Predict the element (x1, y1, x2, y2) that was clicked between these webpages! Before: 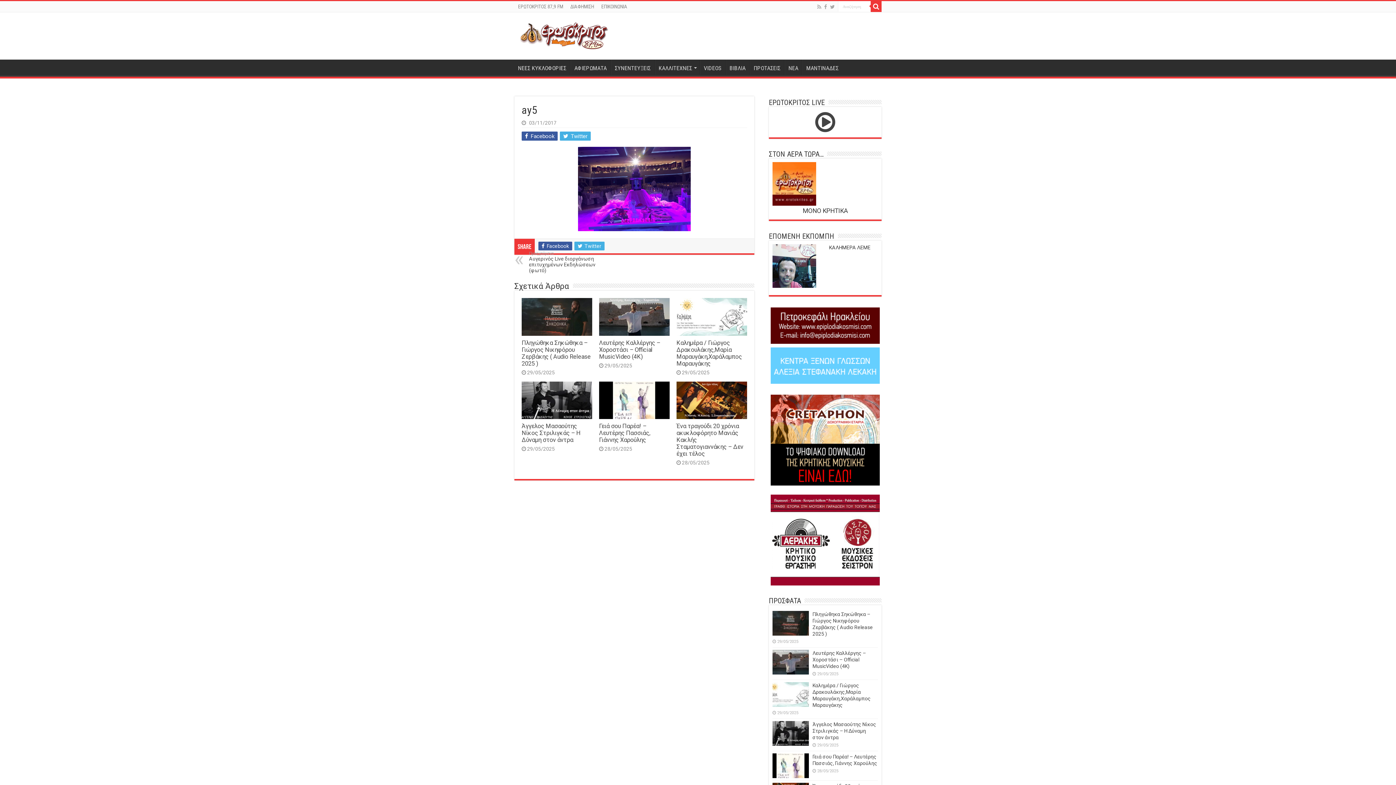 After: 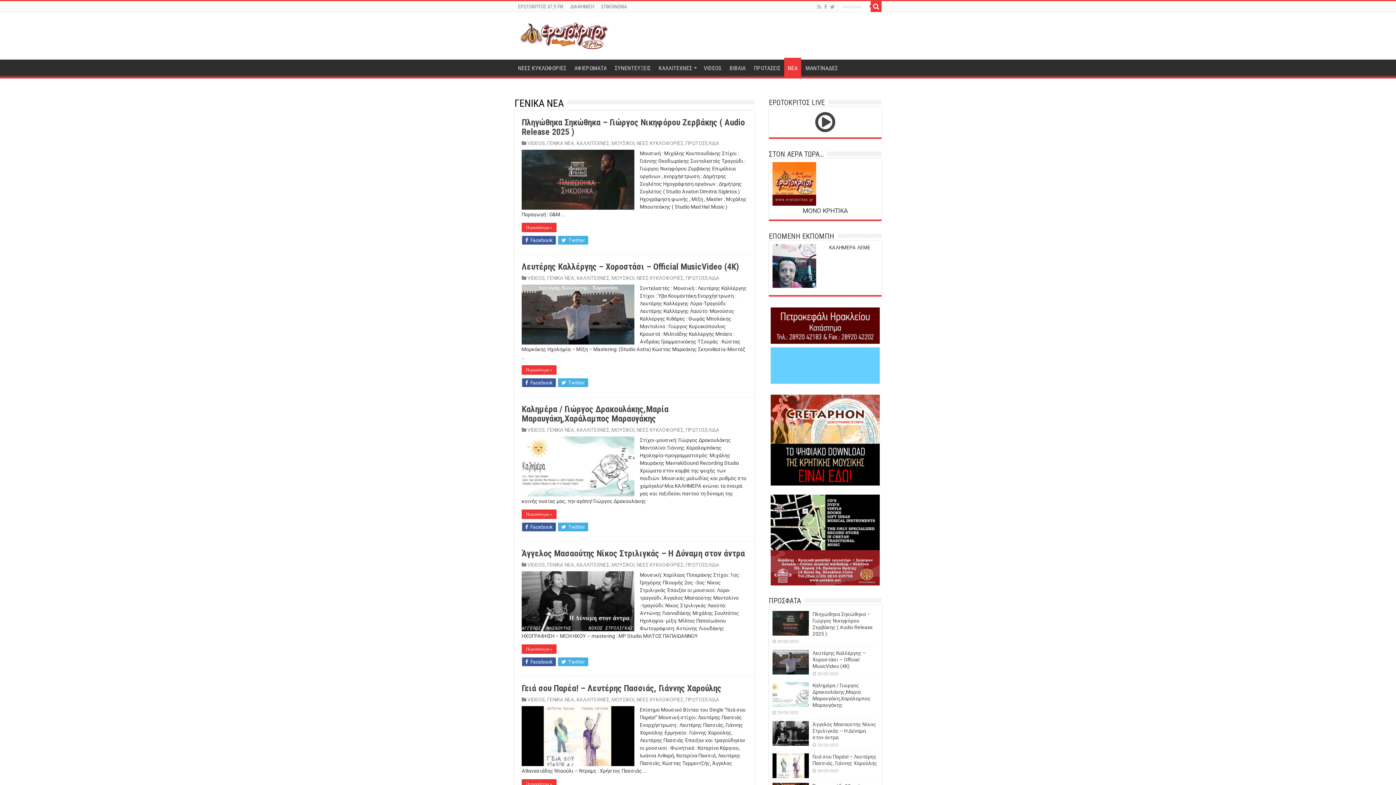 Action: label: ΝΕΑ bbox: (784, 59, 802, 74)